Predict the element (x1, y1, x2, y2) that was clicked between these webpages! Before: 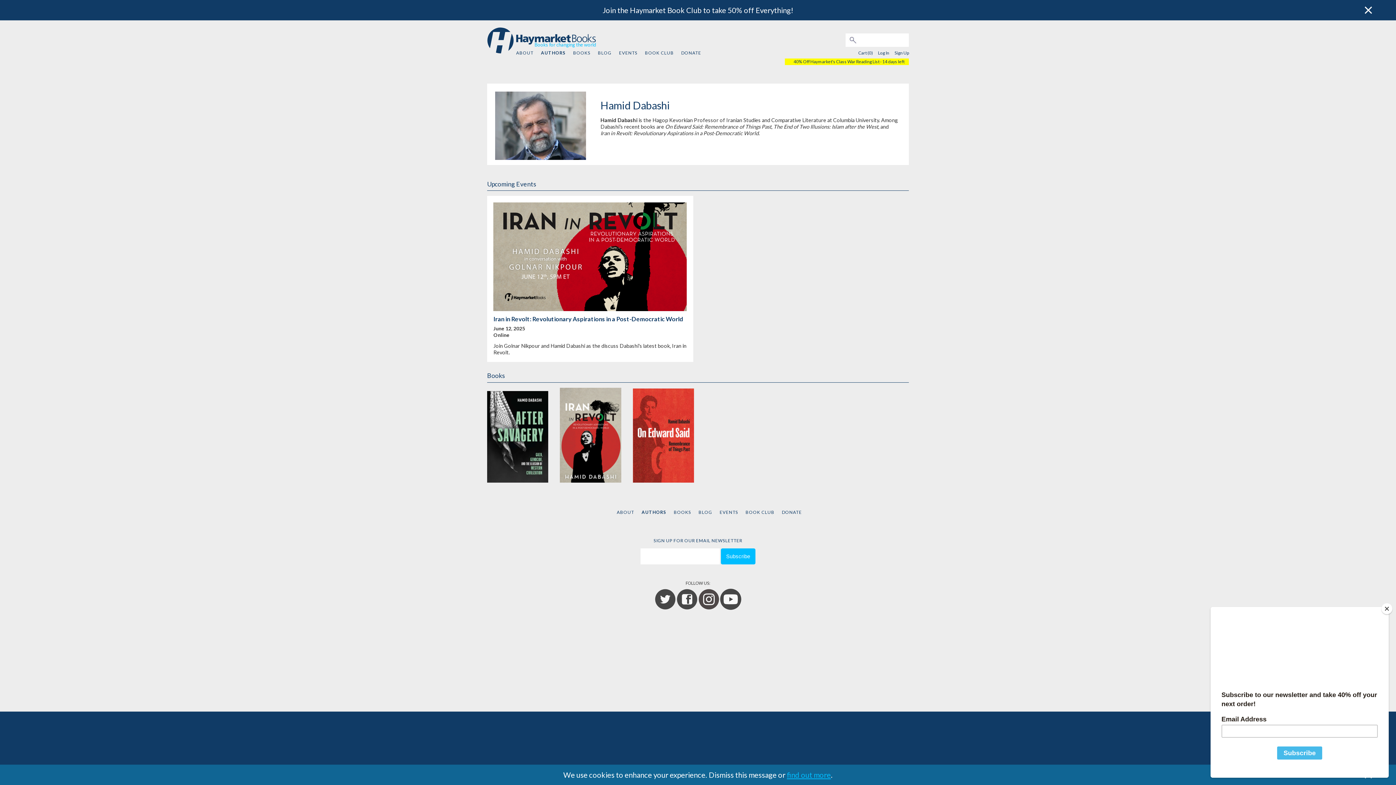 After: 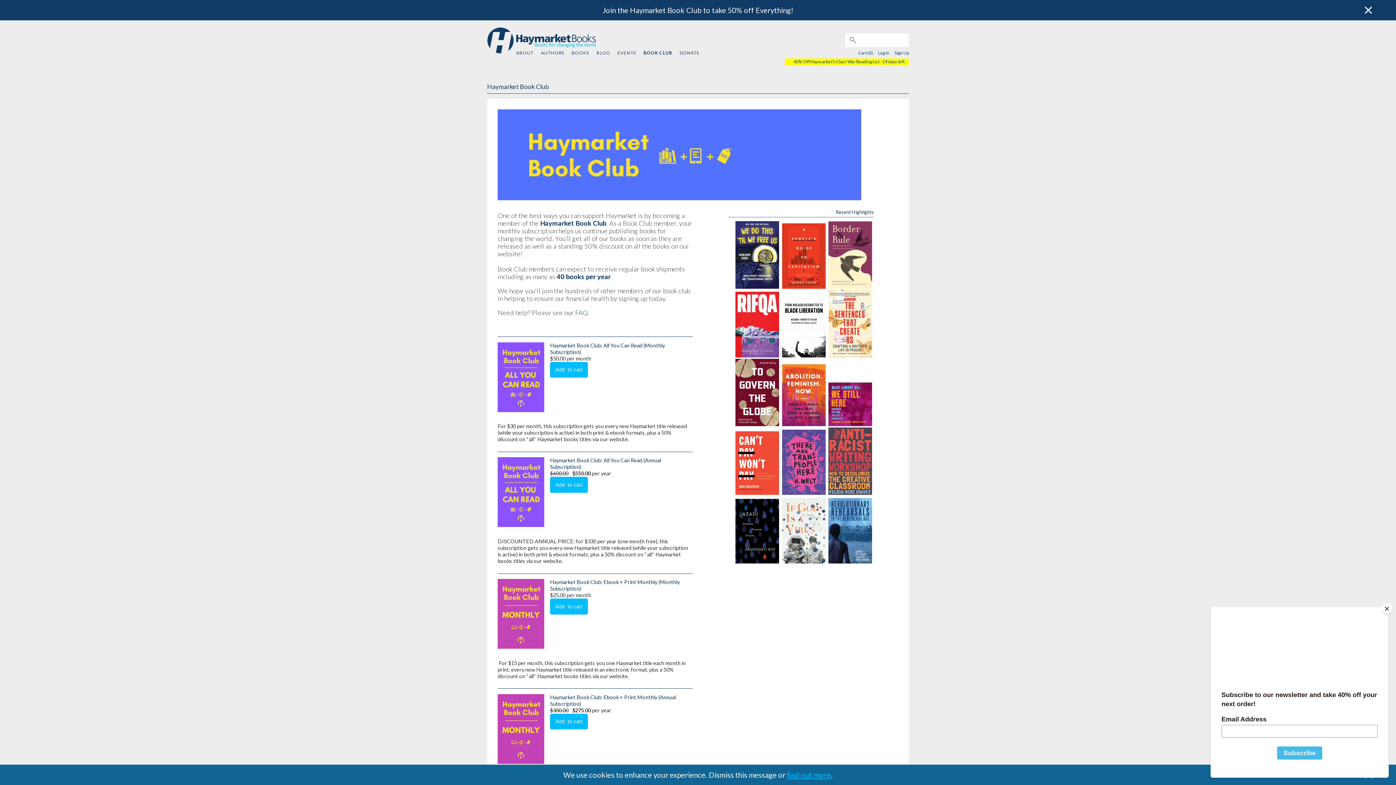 Action: bbox: (602, 5, 793, 14) label: Join the Haymarket Book Club to take 50% off Everything!